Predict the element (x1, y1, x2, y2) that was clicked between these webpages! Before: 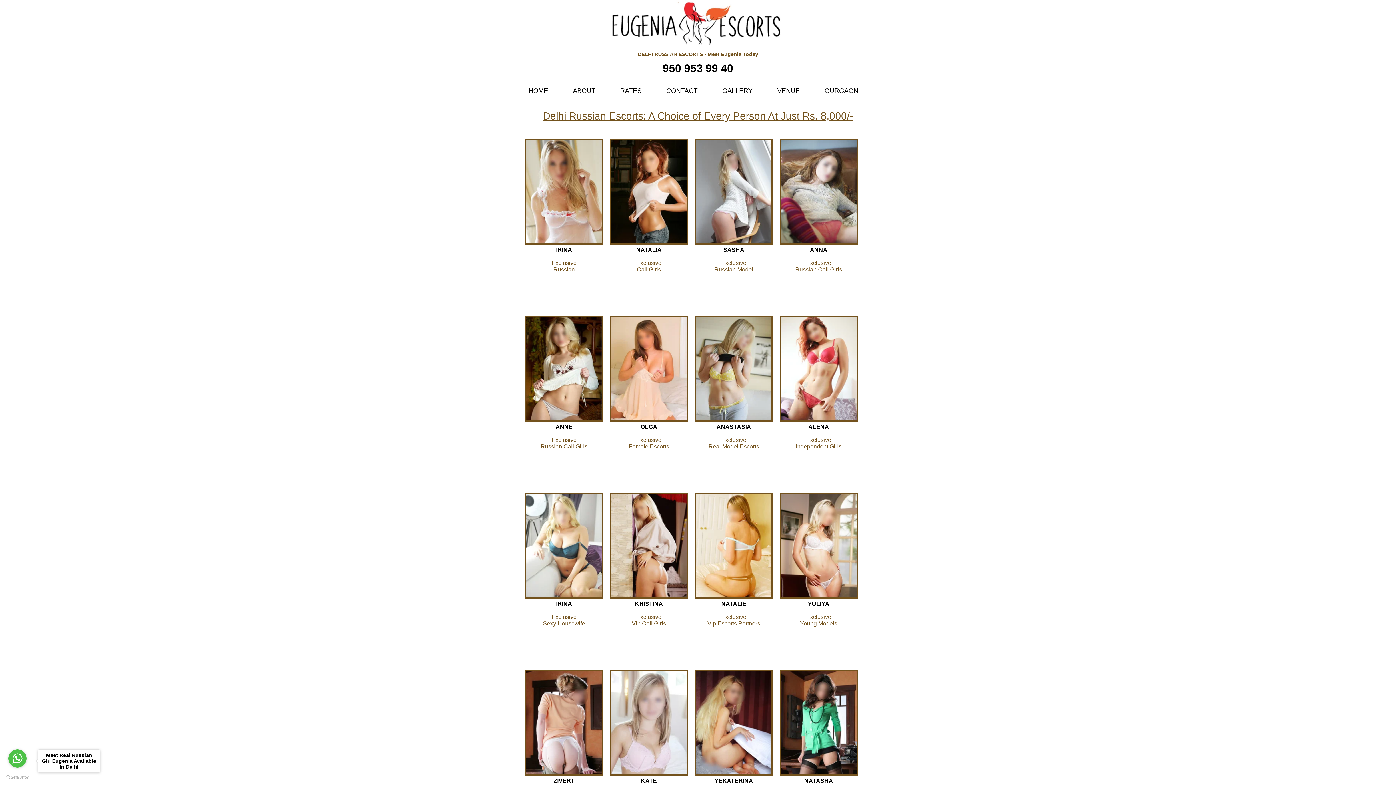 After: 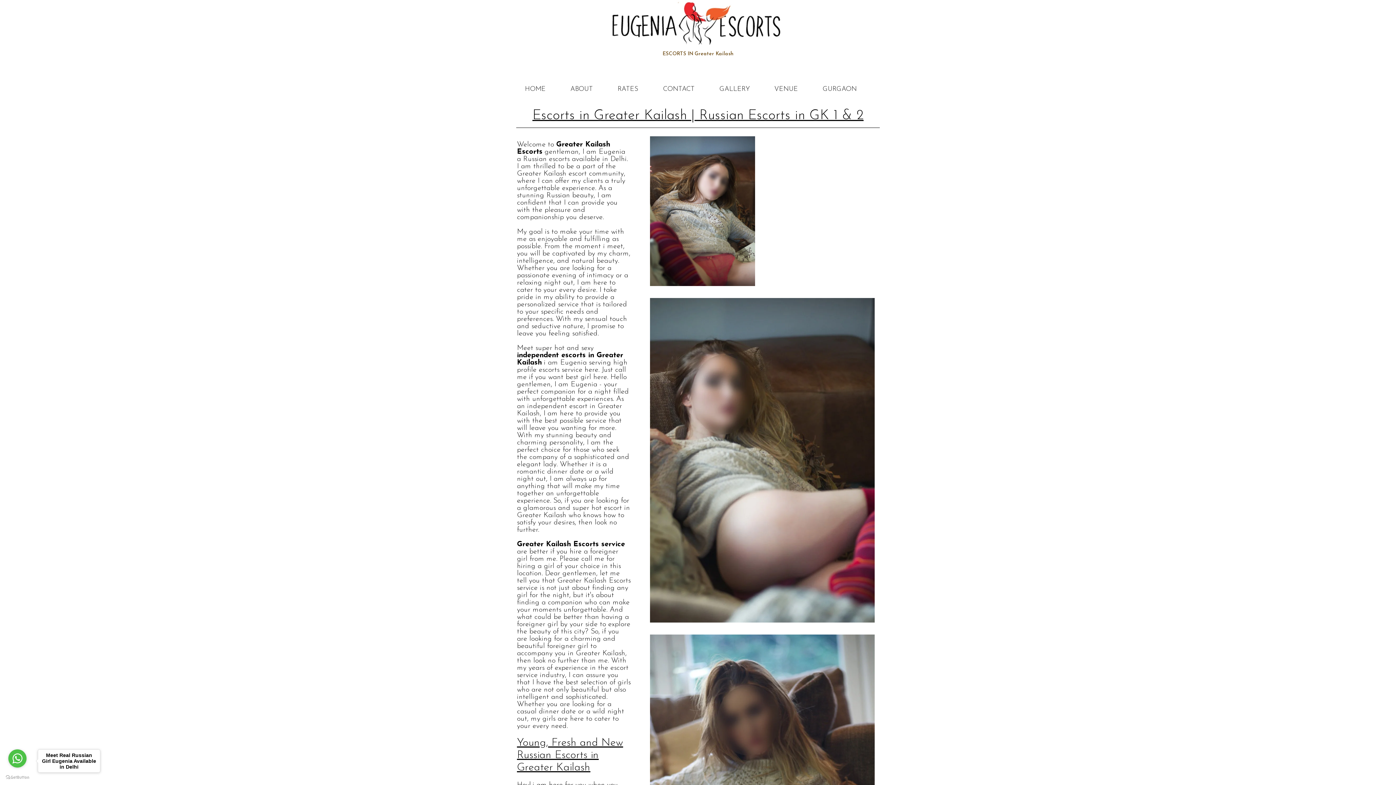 Action: bbox: (780, 239, 857, 245)